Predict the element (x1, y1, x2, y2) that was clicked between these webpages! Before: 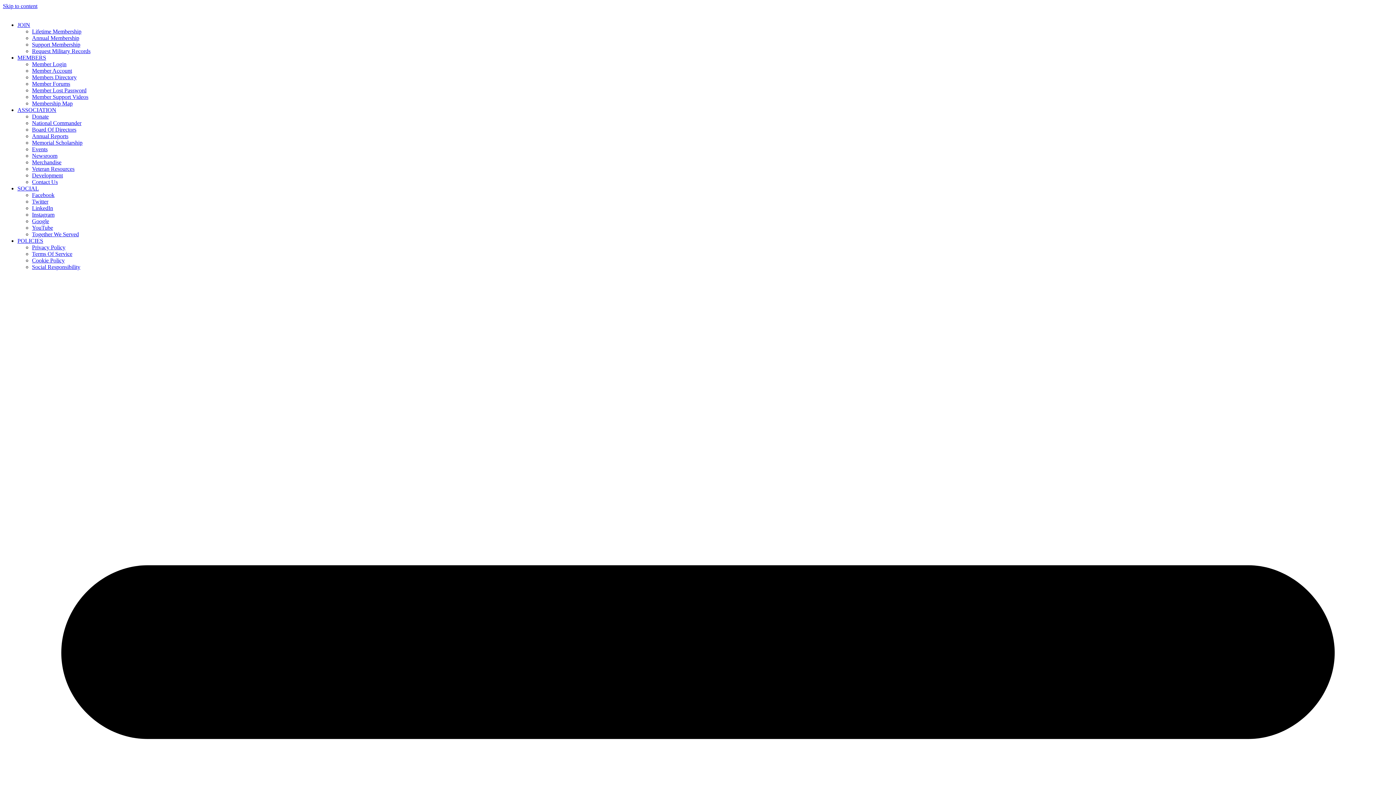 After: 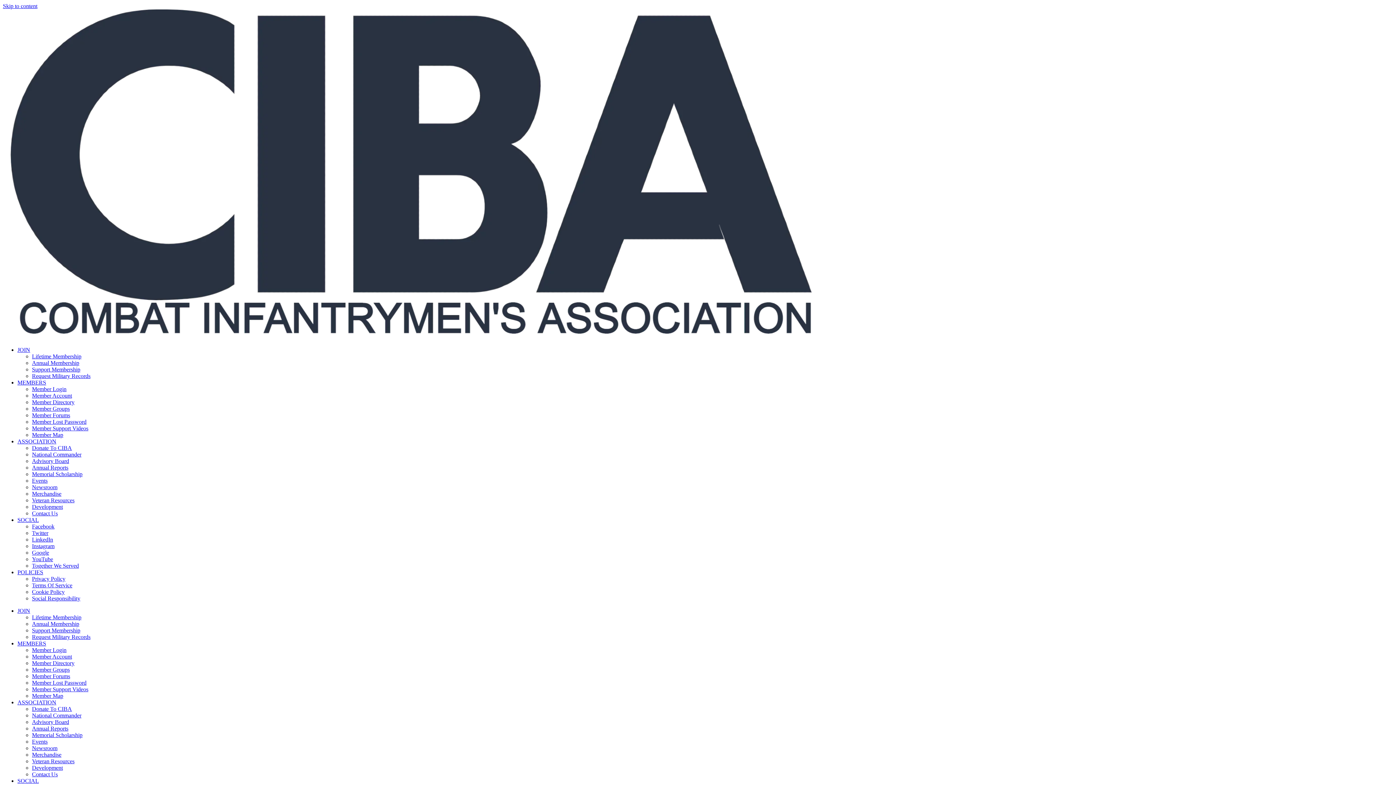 Action: label: POLICIES bbox: (17, 237, 43, 244)